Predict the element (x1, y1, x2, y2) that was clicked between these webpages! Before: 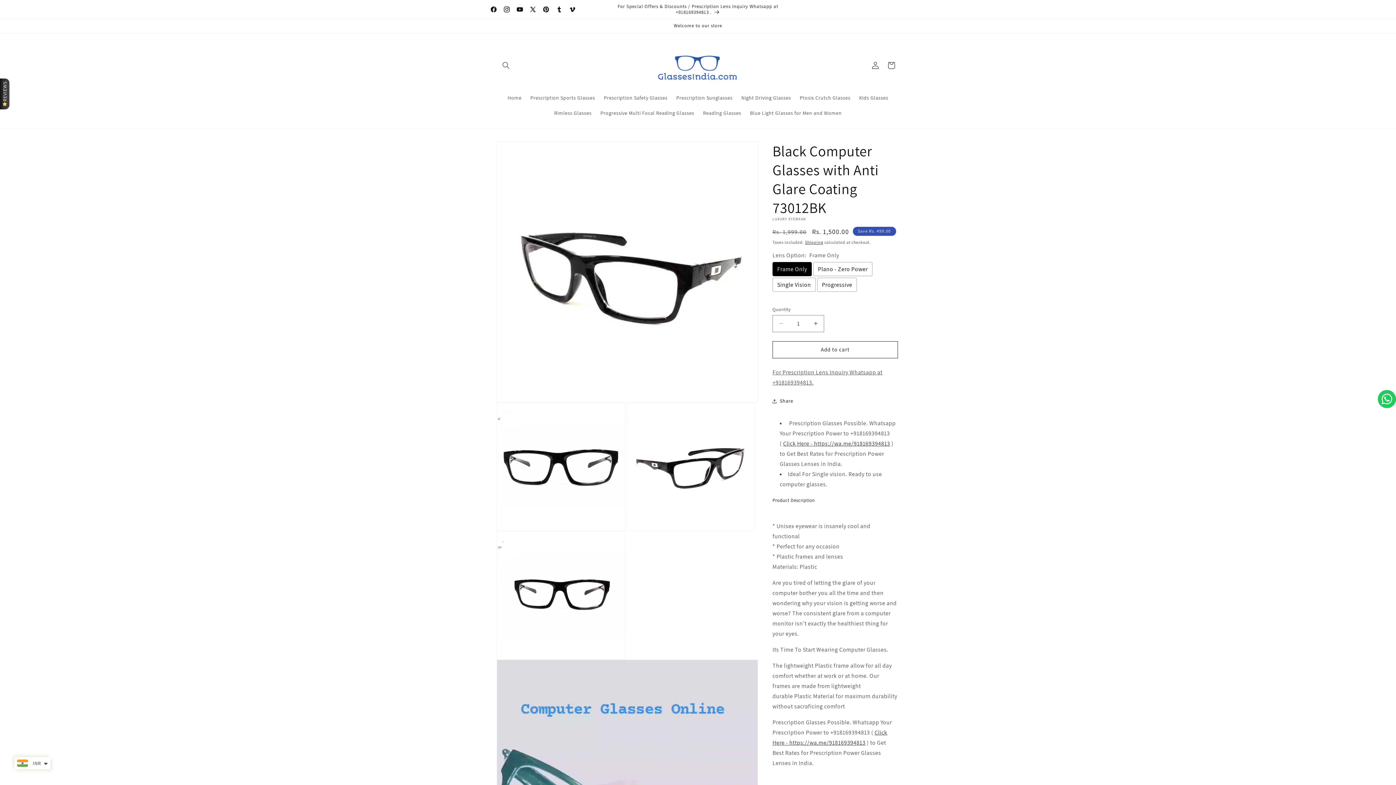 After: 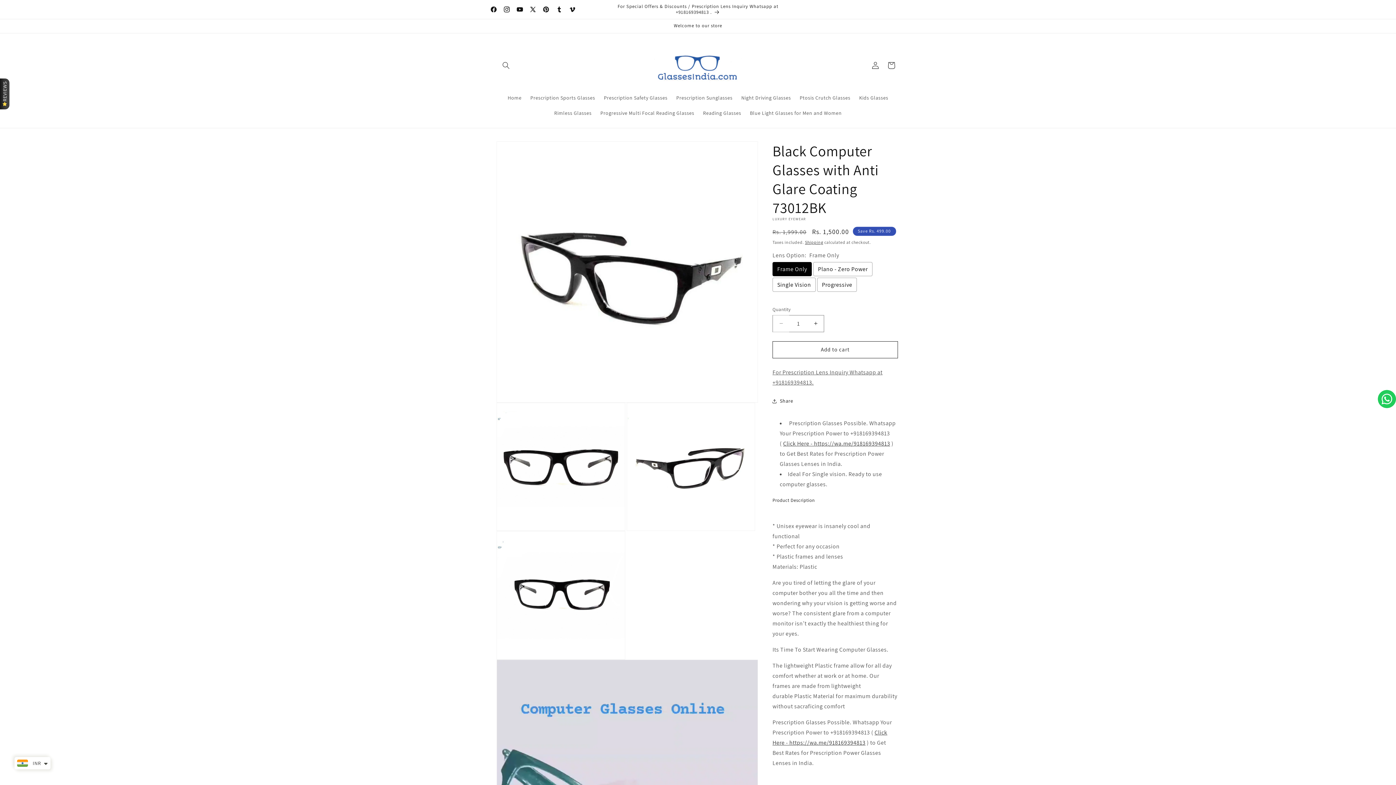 Action: bbox: (773, 315, 789, 332) label: Decrease quantity for Black Computer Glasses with Anti Glare Coating 73012BK